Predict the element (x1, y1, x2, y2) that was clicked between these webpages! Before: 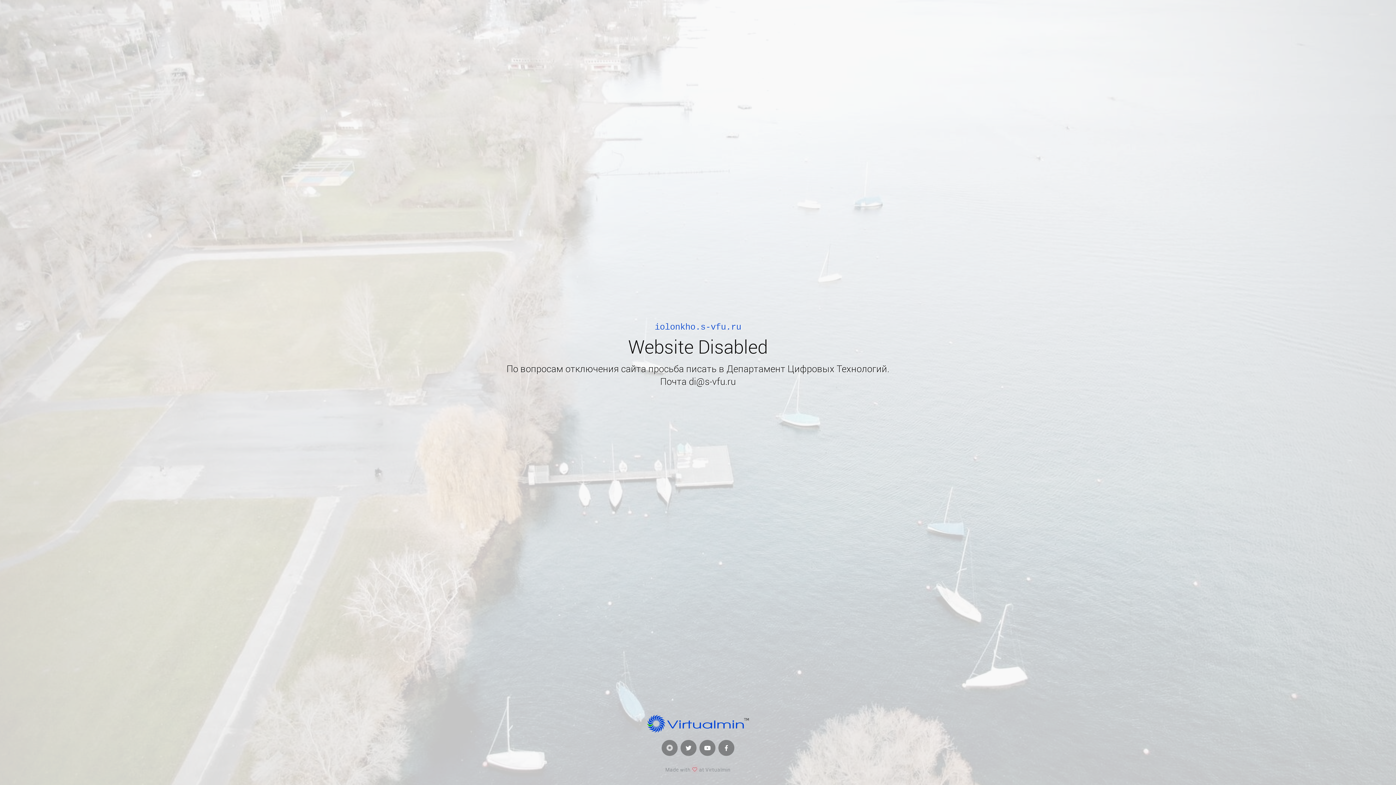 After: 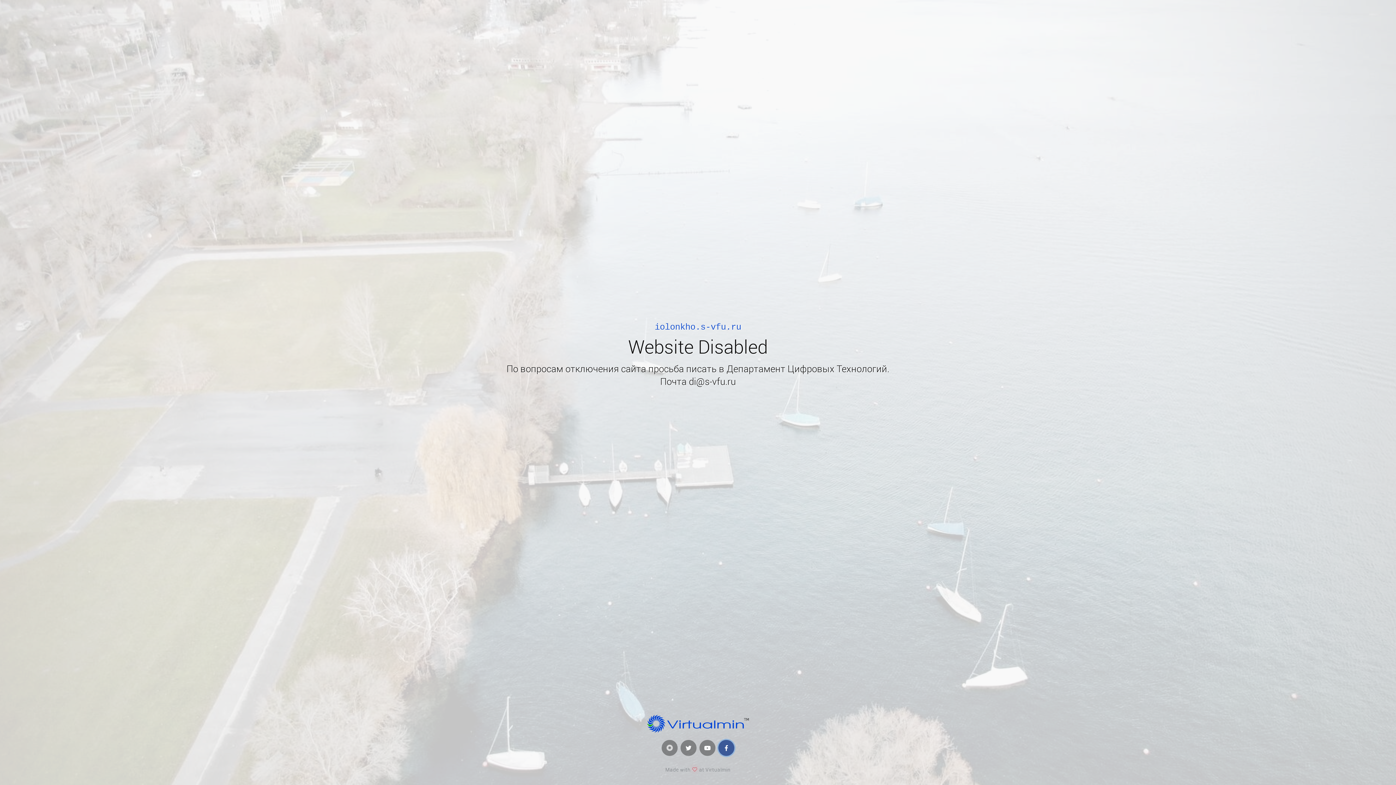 Action: bbox: (718, 740, 734, 756)